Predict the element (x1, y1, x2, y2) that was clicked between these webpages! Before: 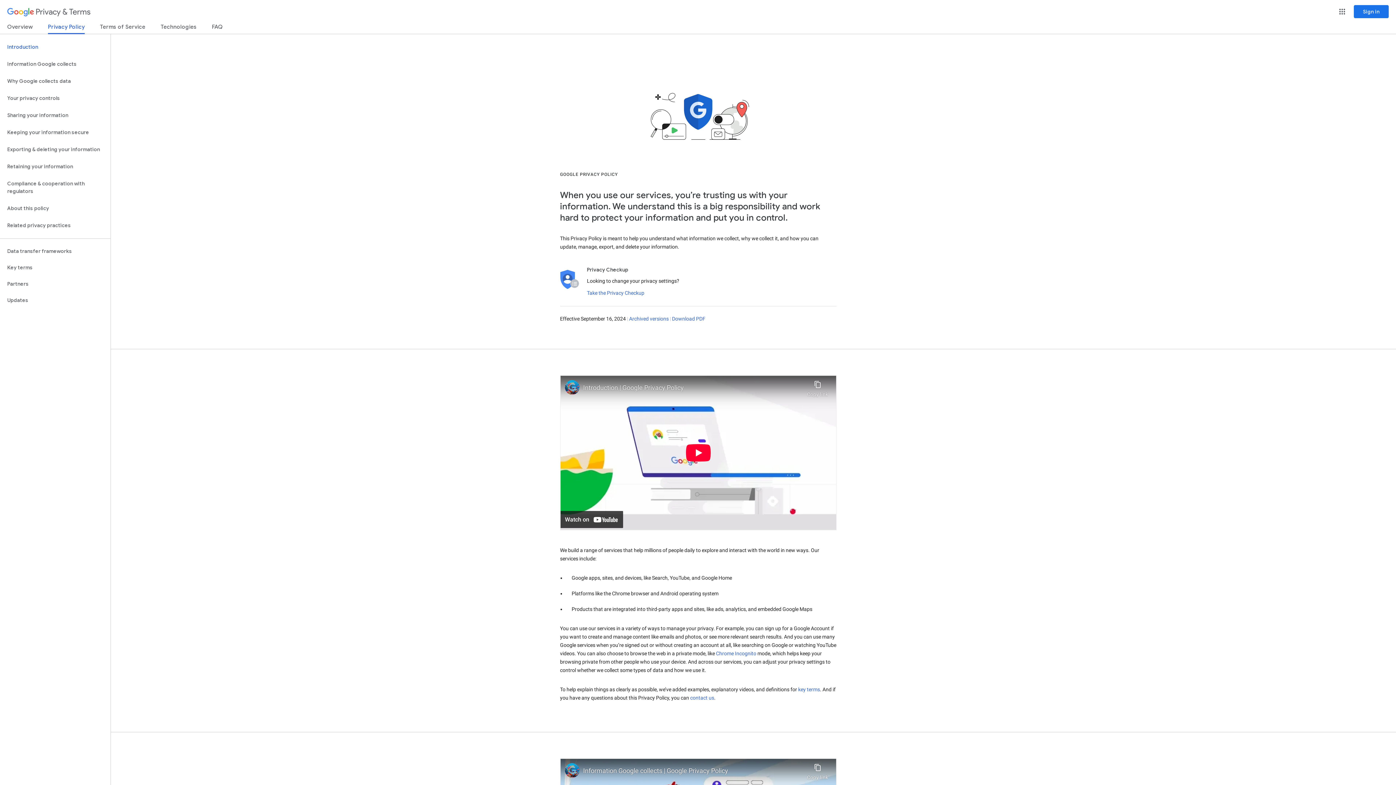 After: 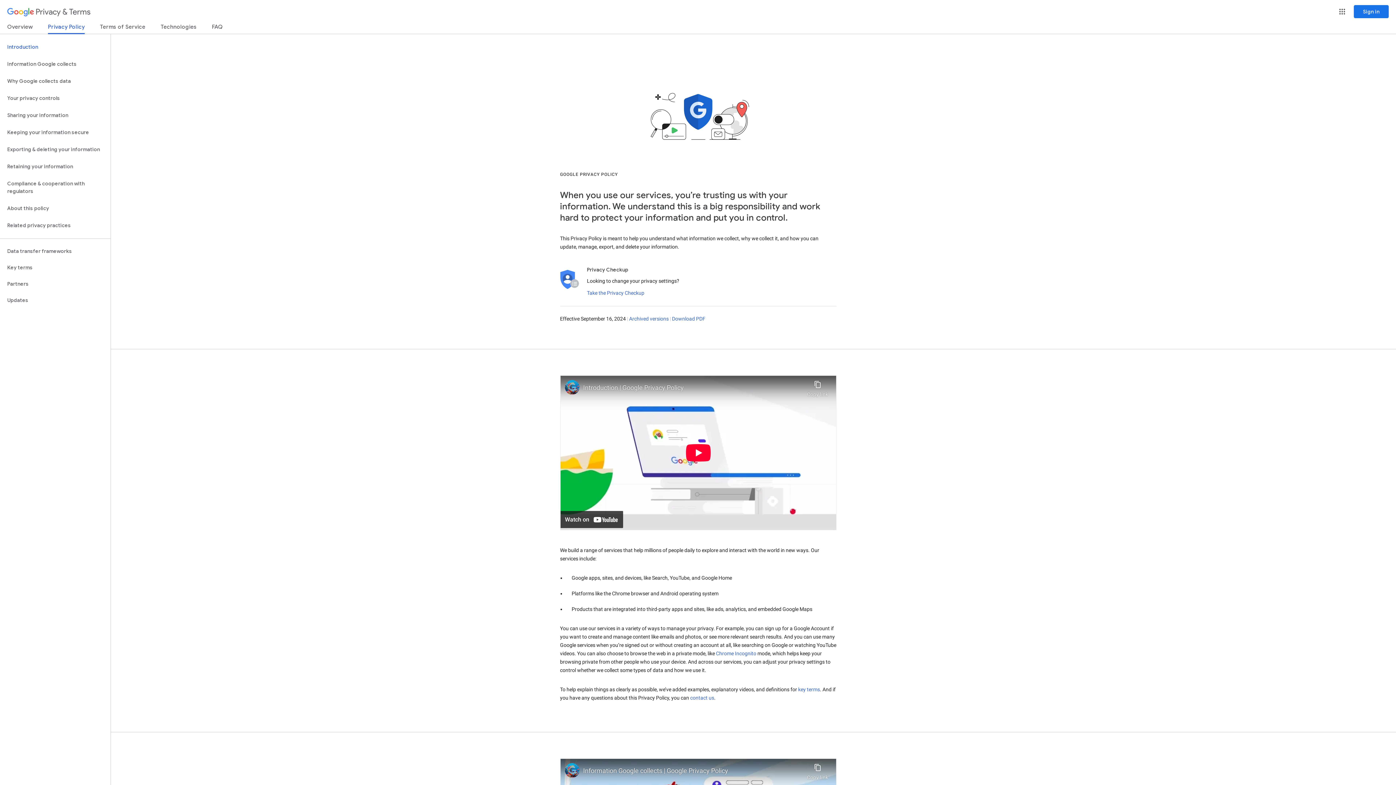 Action: bbox: (716, 650, 756, 656) label: Chrome Incognito